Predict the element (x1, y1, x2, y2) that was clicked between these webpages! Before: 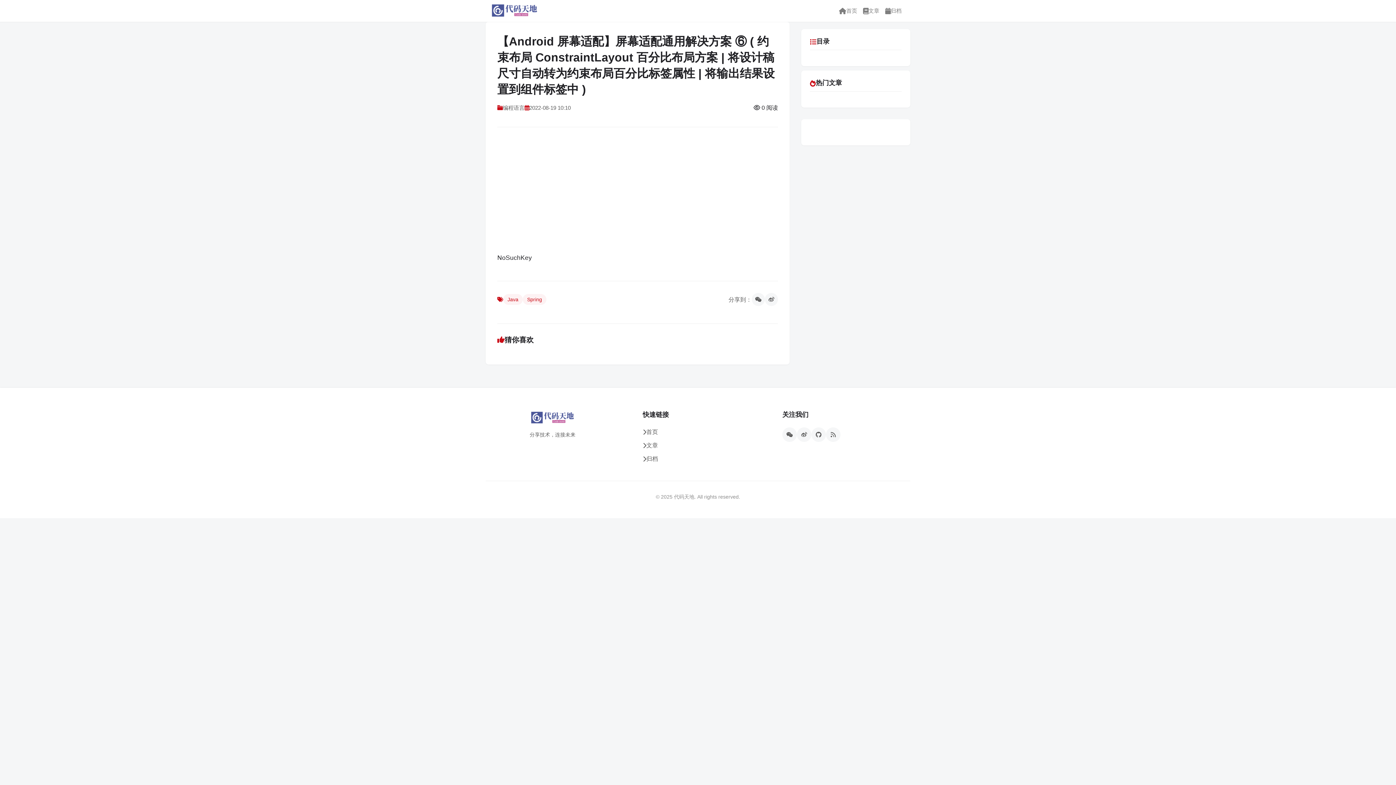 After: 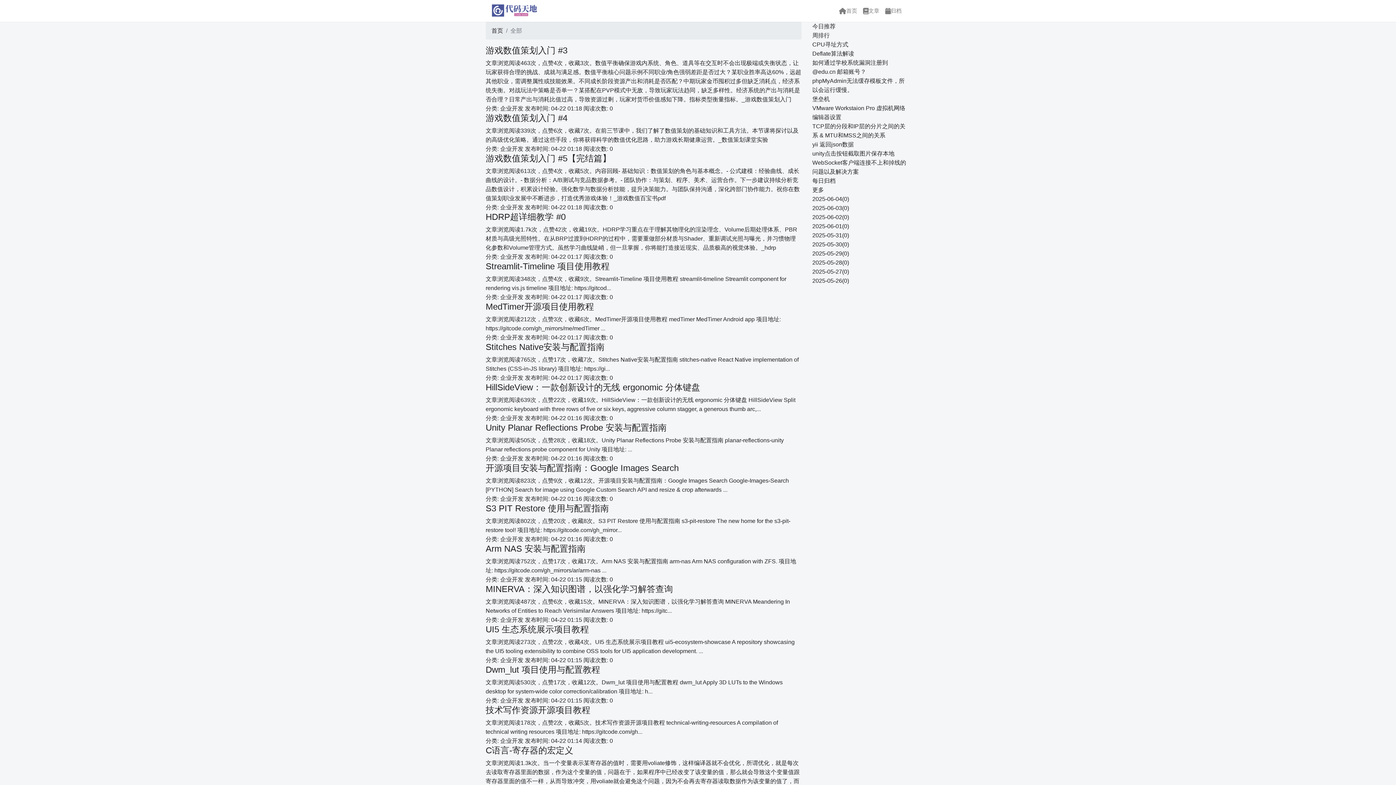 Action: label: 文章 bbox: (642, 441, 770, 450)